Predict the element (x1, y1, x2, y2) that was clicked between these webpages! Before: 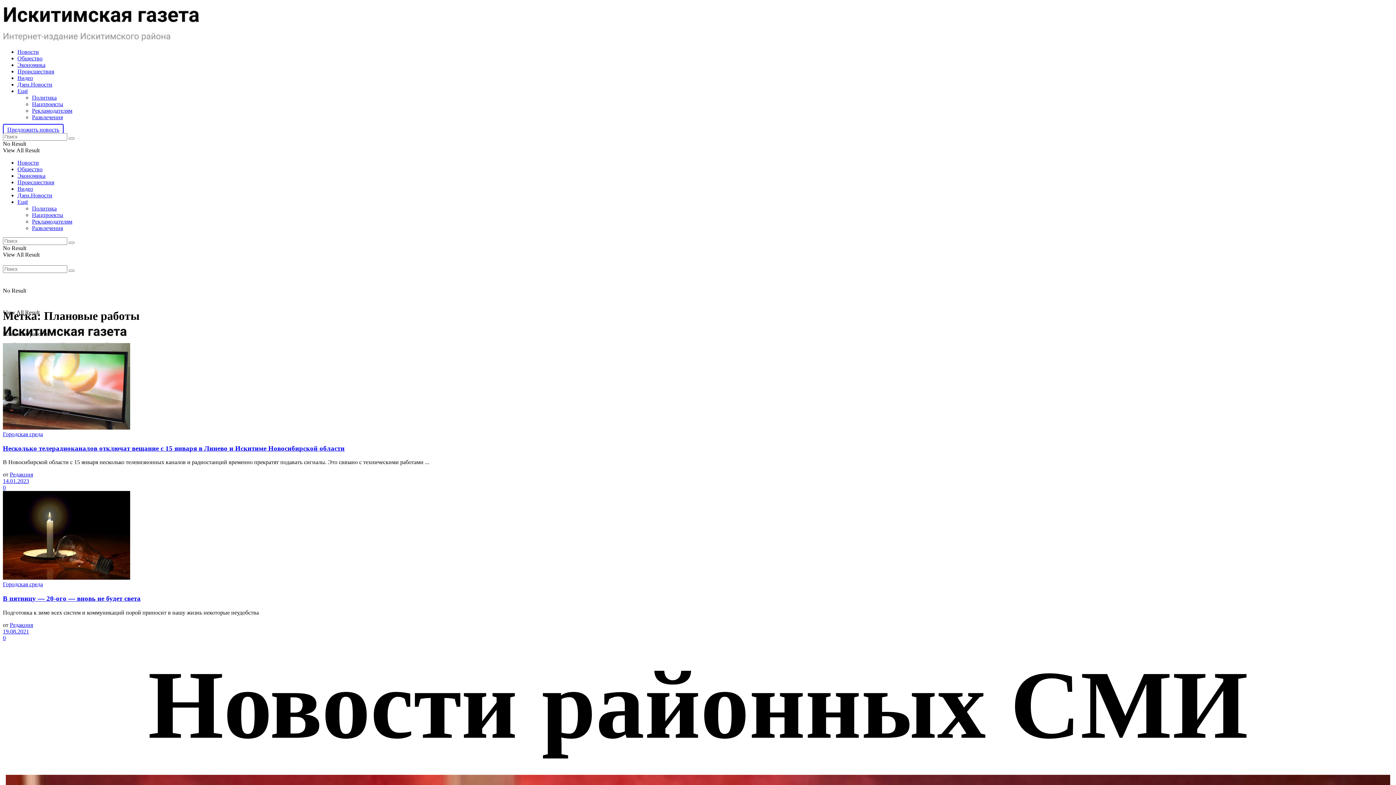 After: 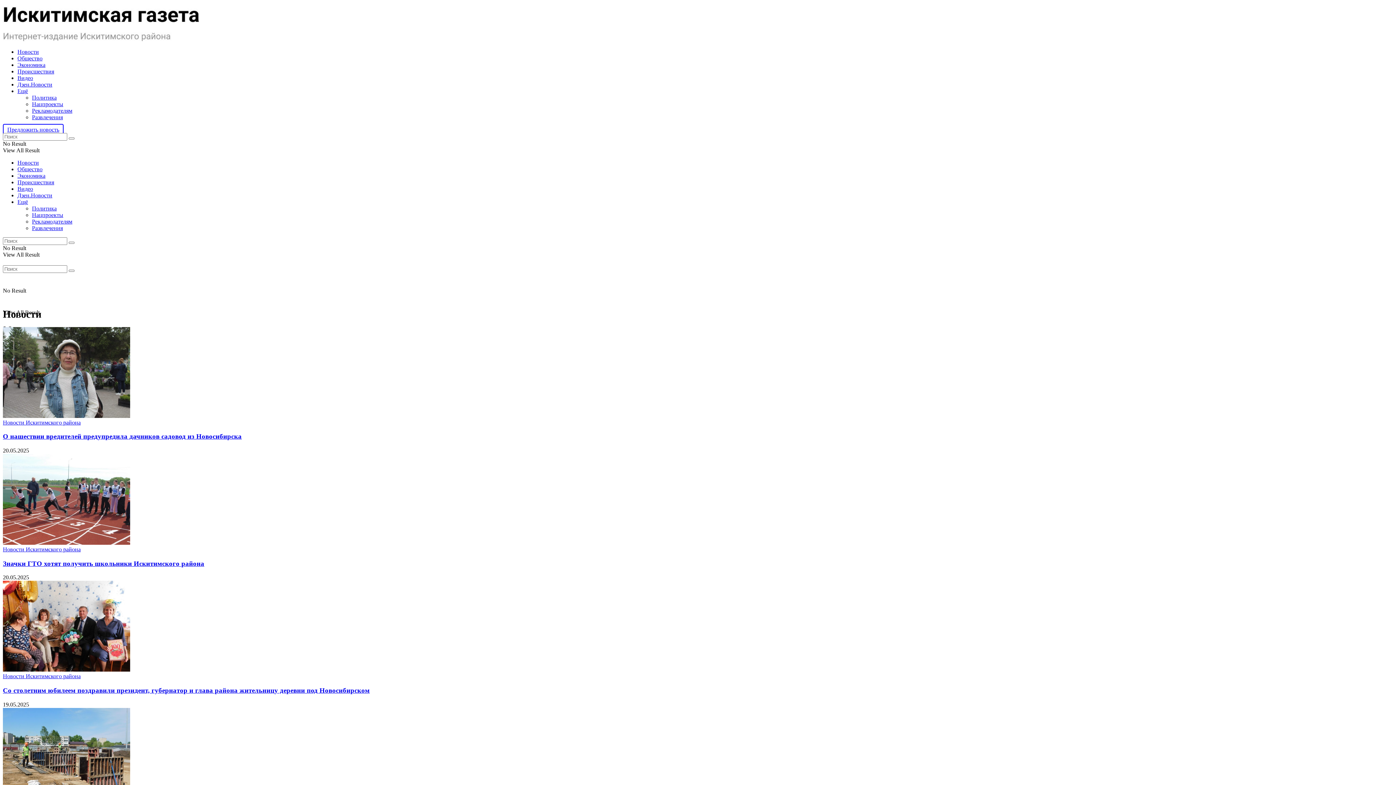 Action: bbox: (17, 88, 28, 94) label: Ещё